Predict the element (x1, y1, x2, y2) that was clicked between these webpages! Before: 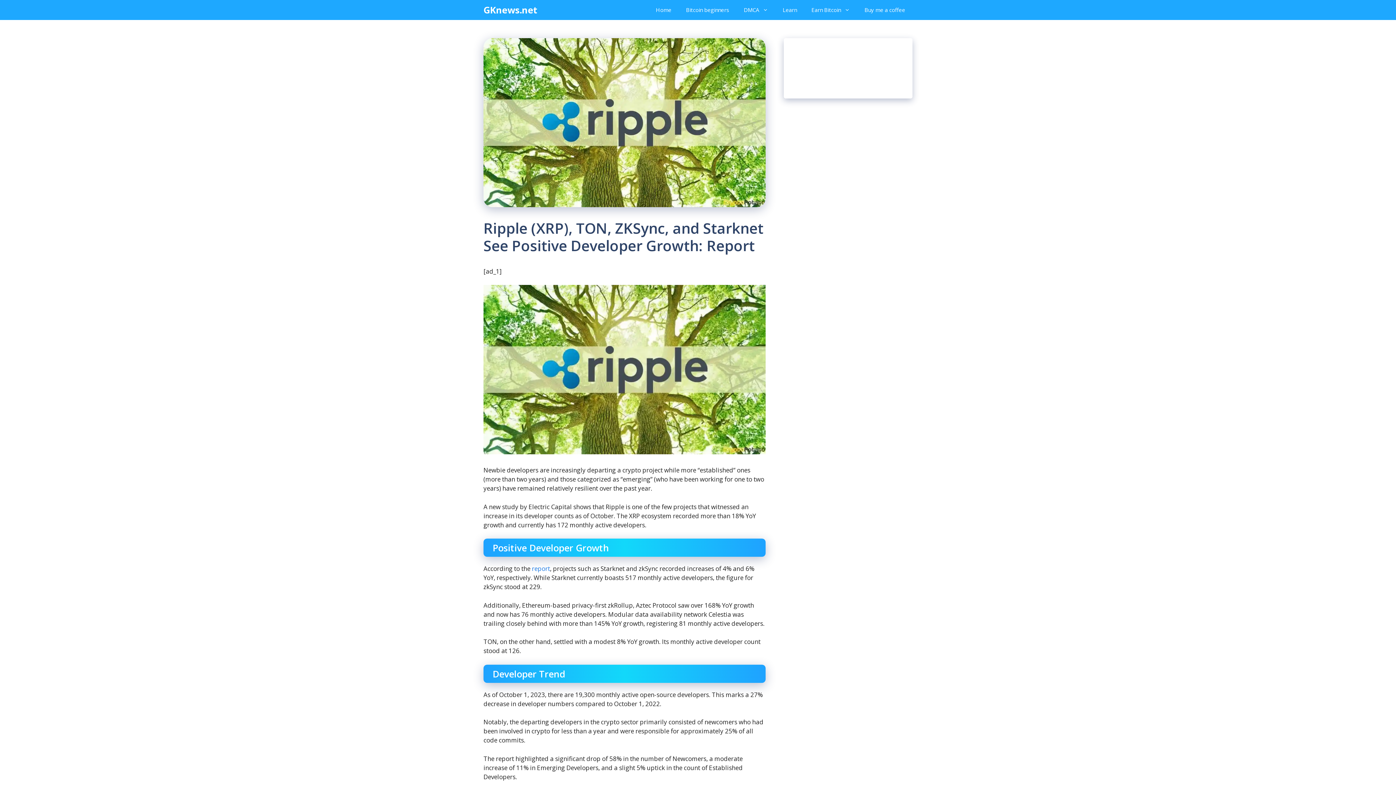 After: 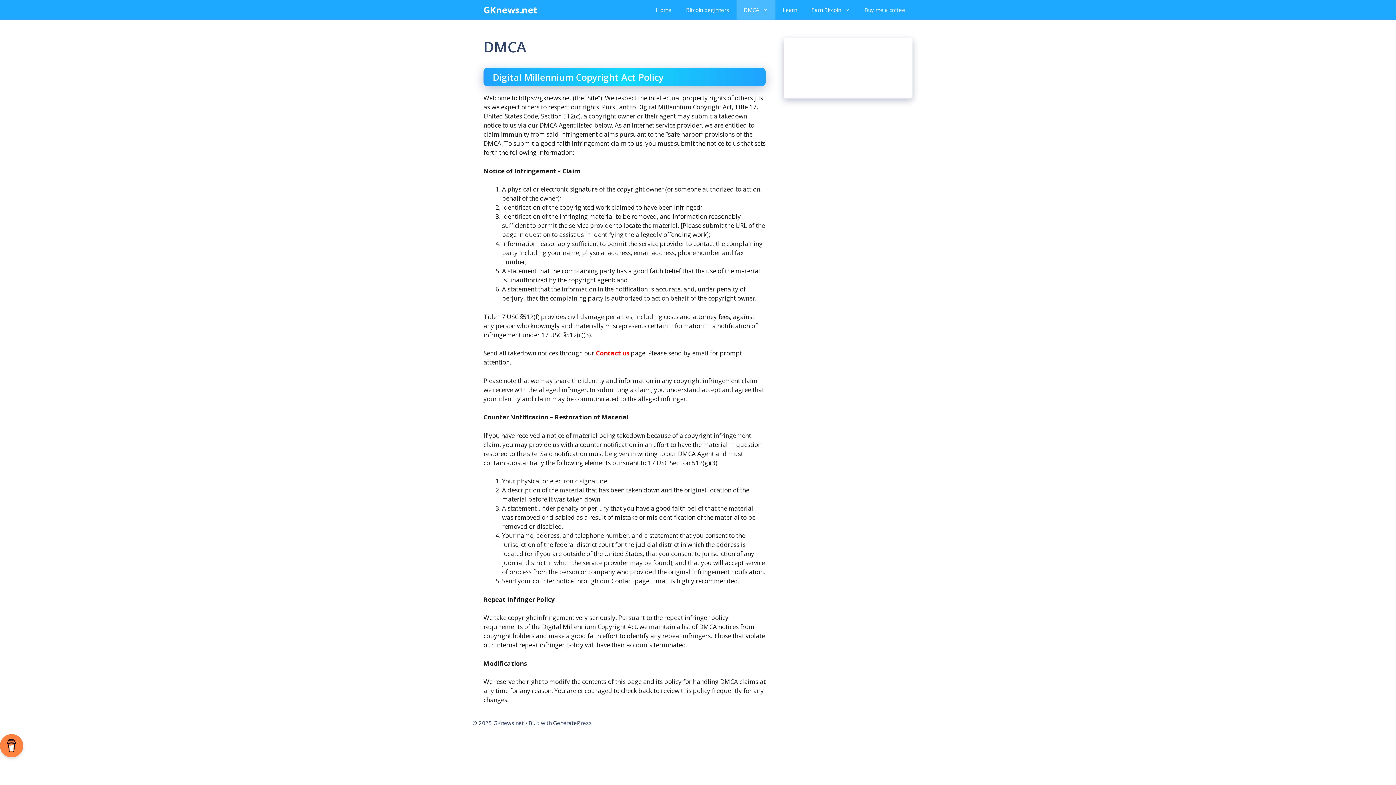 Action: bbox: (736, 0, 775, 20) label: DMCA